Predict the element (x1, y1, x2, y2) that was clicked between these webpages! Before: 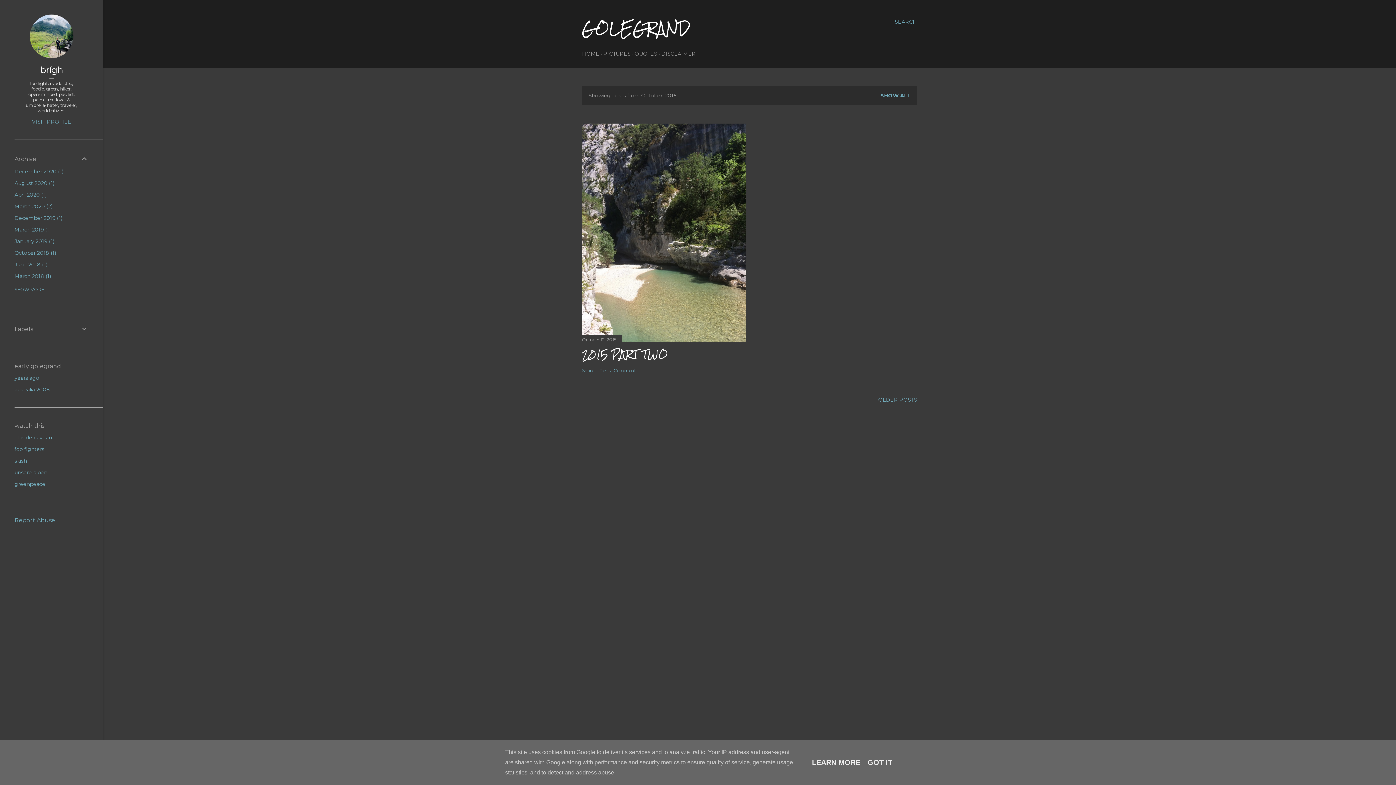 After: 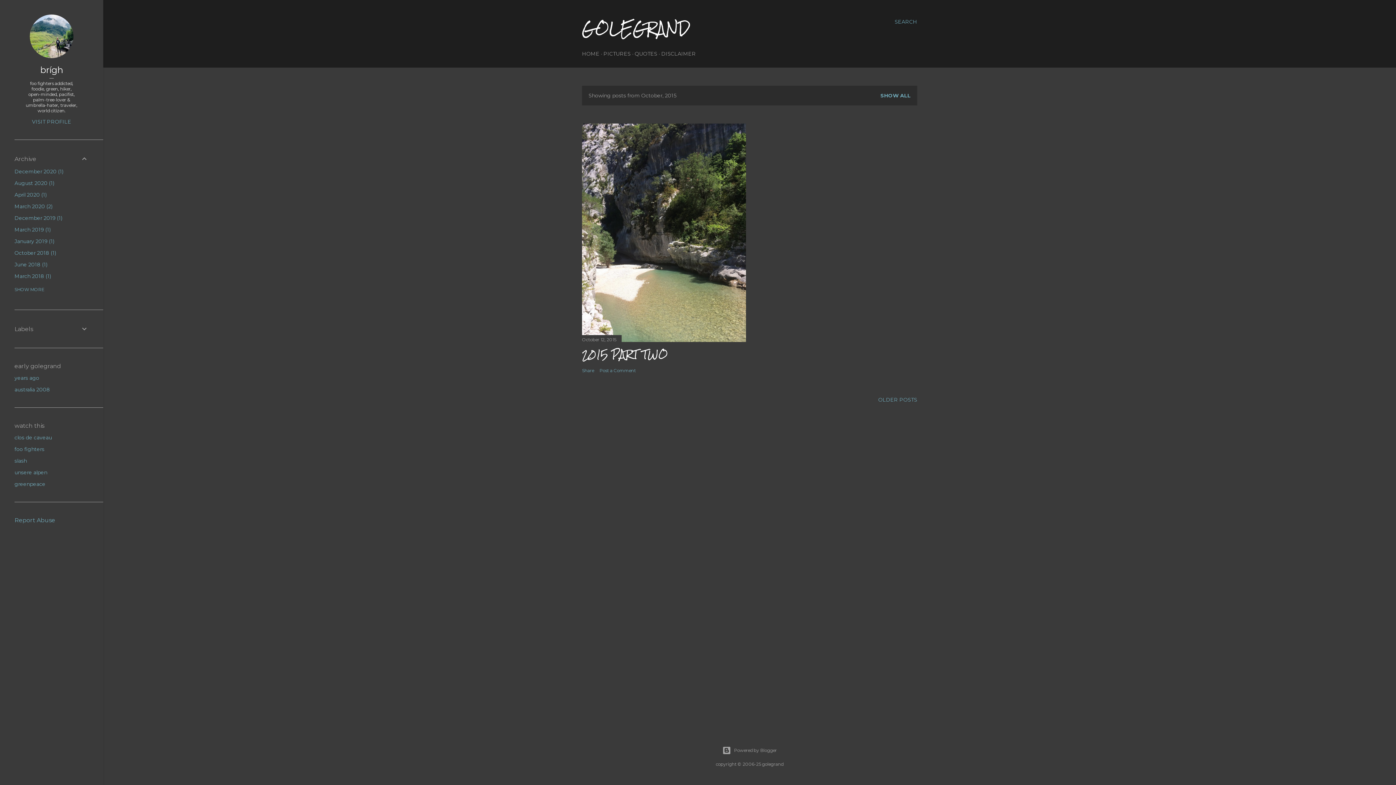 Action: label: GOT IT bbox: (865, 758, 894, 766)